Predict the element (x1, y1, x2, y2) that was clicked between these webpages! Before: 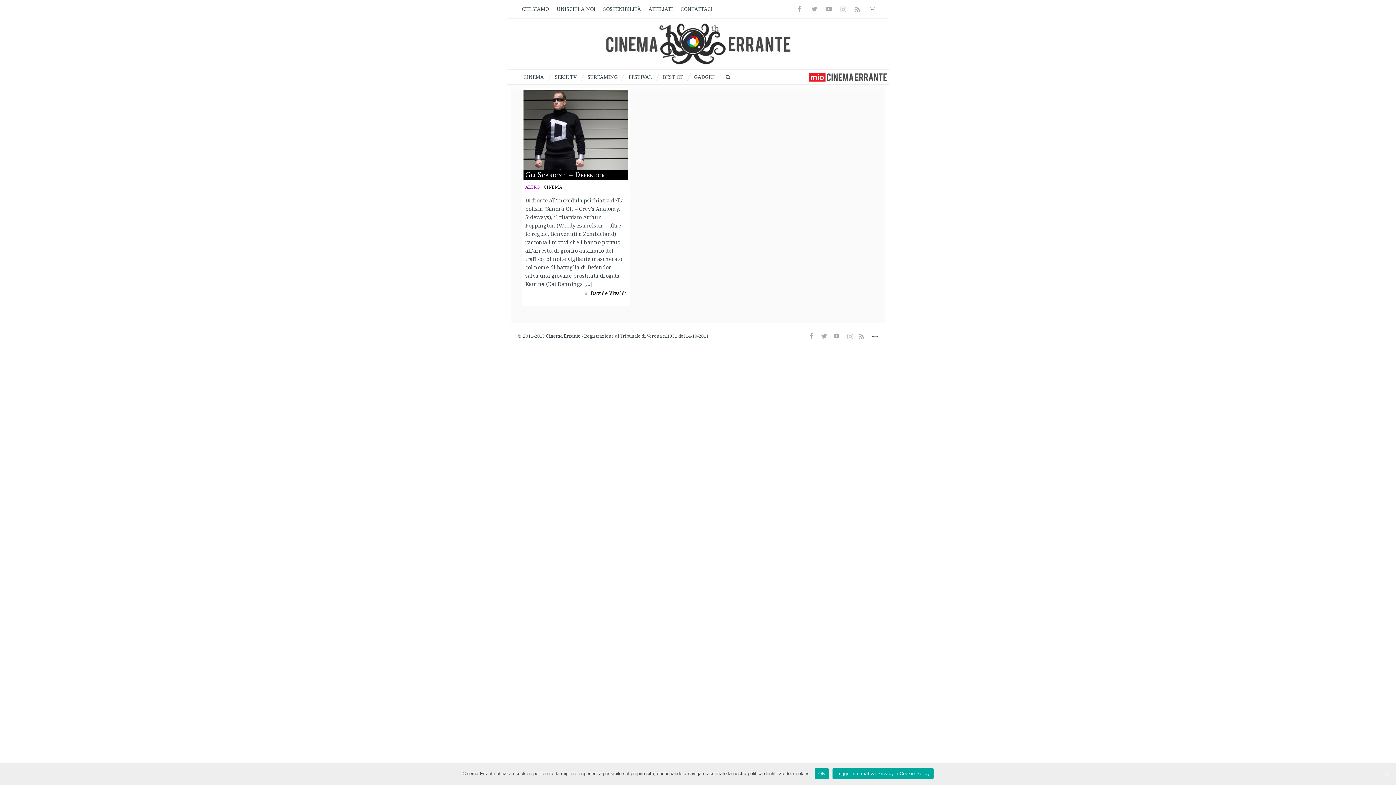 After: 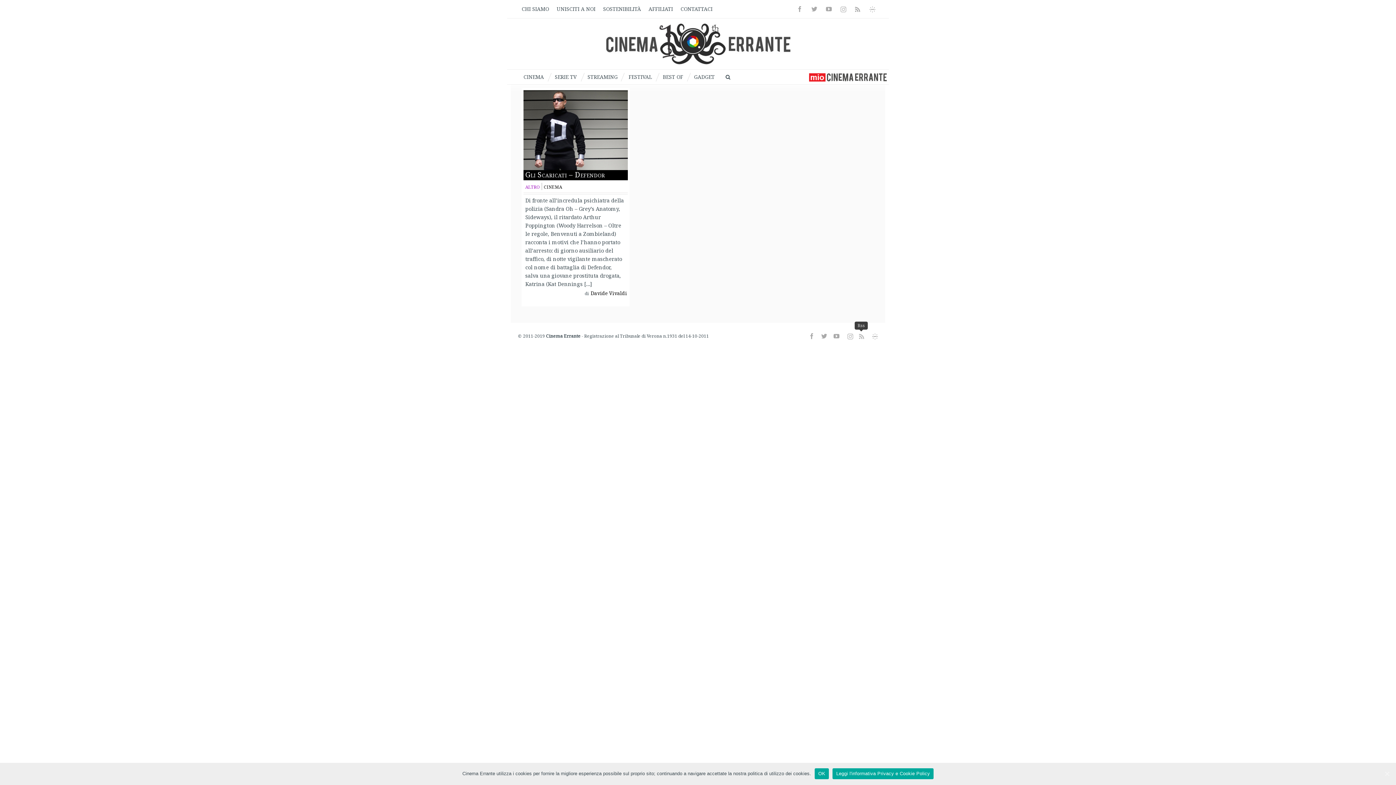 Action: label: Rss bbox: (857, 332, 865, 340)